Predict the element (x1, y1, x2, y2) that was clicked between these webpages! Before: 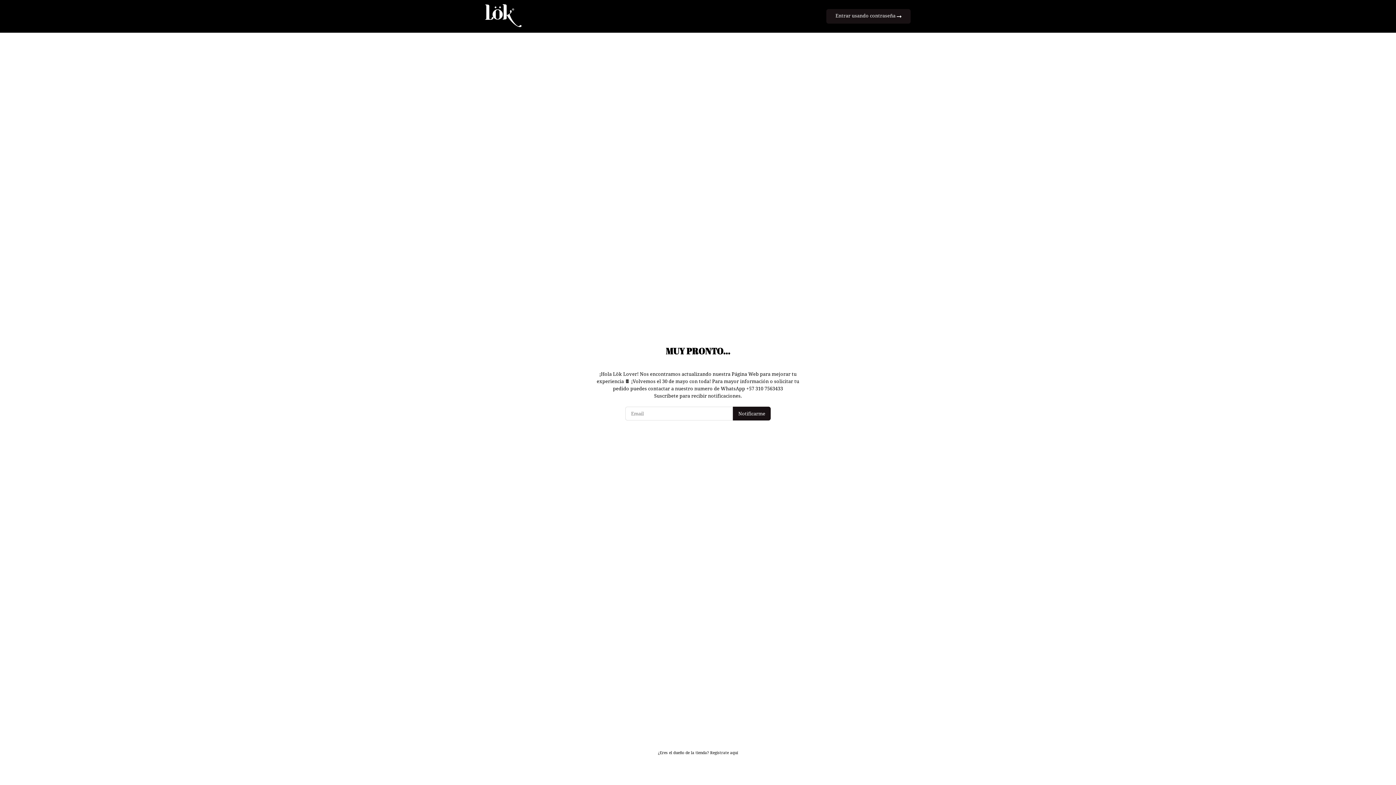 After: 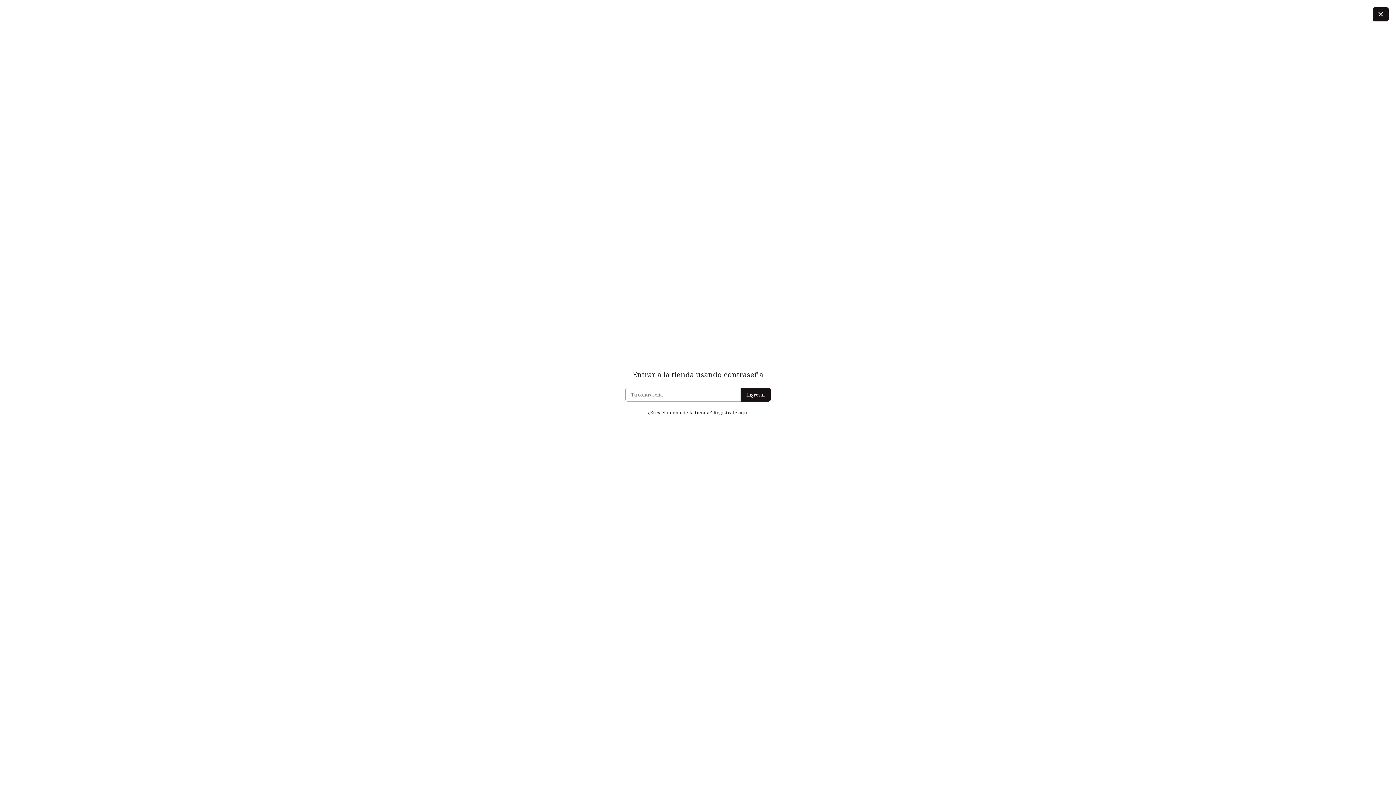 Action: label: Entrar usando contraseña  bbox: (826, 9, 910, 23)